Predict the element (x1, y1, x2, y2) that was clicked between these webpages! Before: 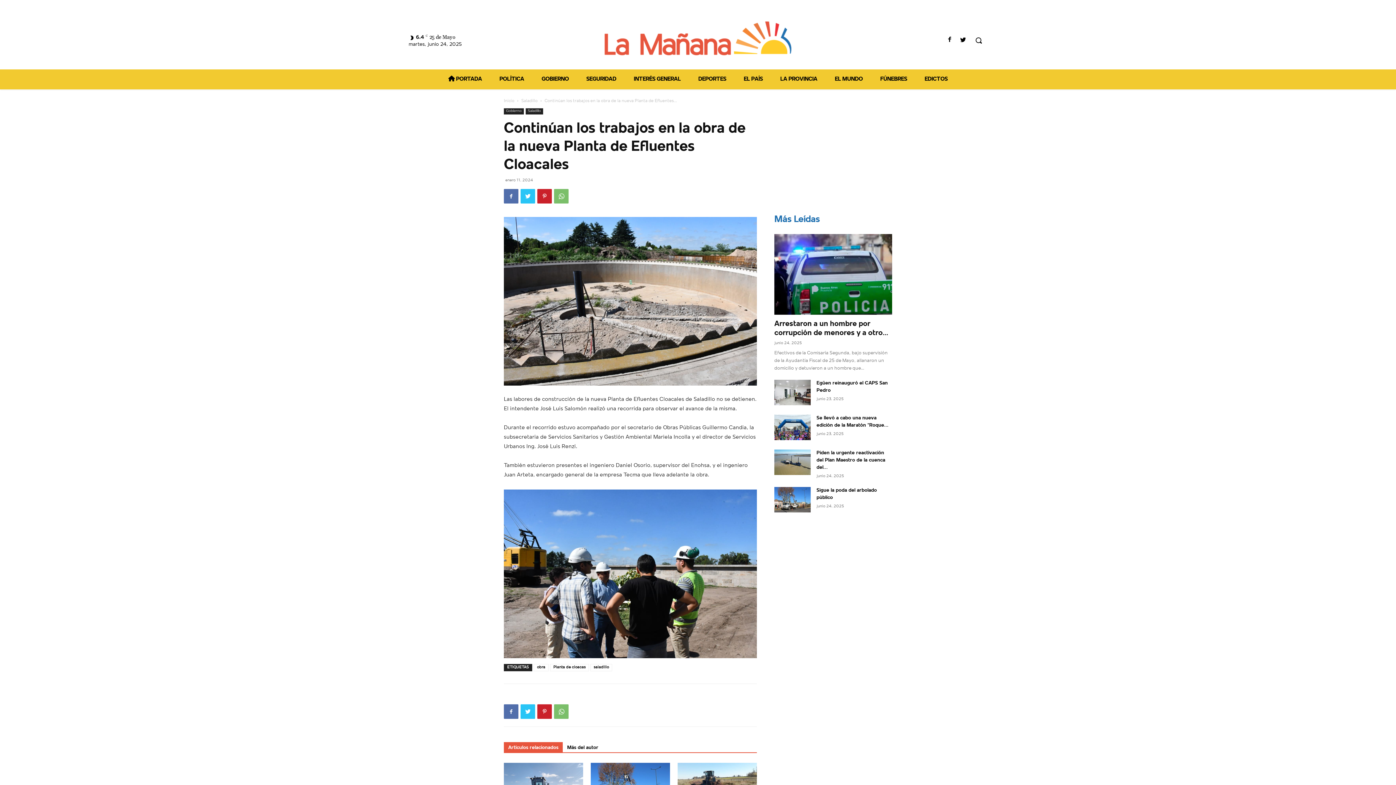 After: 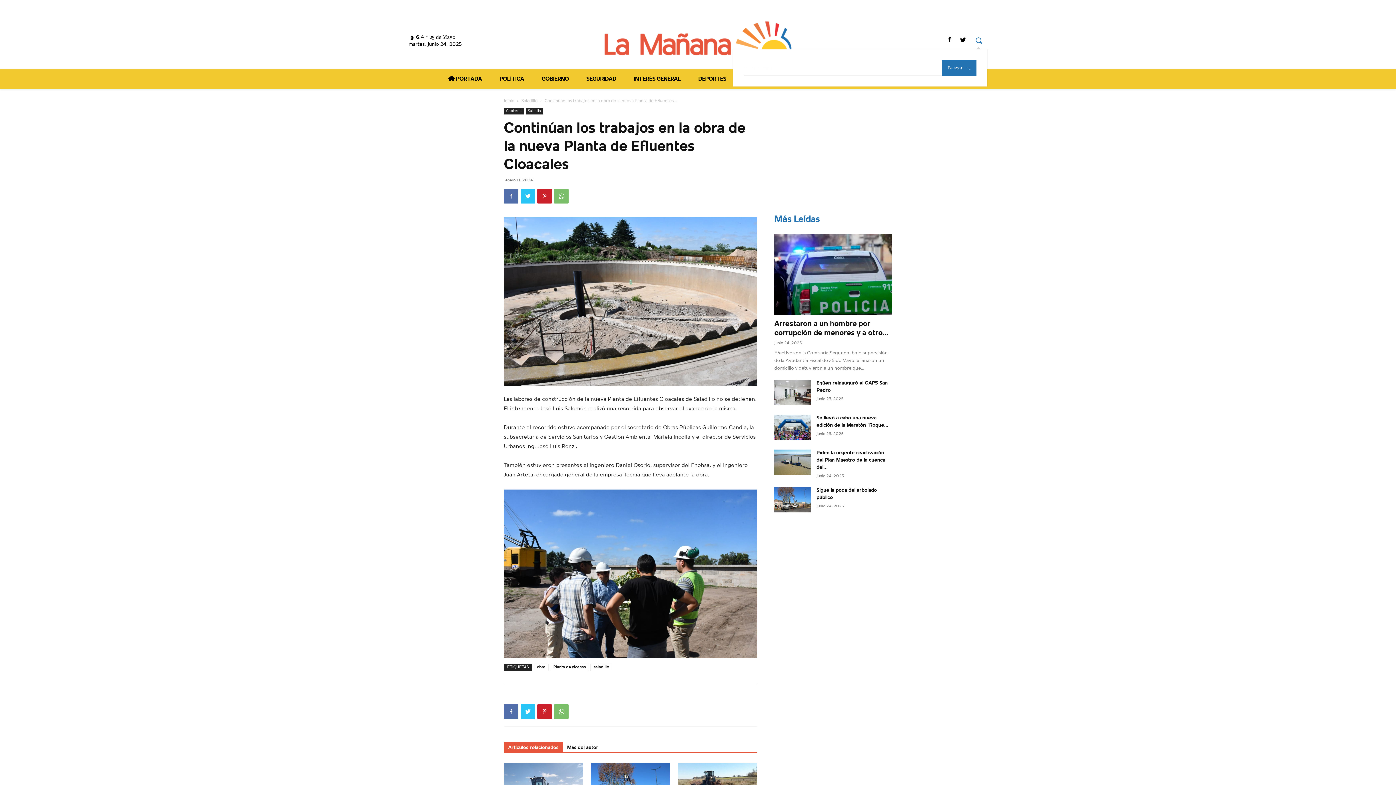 Action: bbox: (970, 31, 987, 49) label: Search